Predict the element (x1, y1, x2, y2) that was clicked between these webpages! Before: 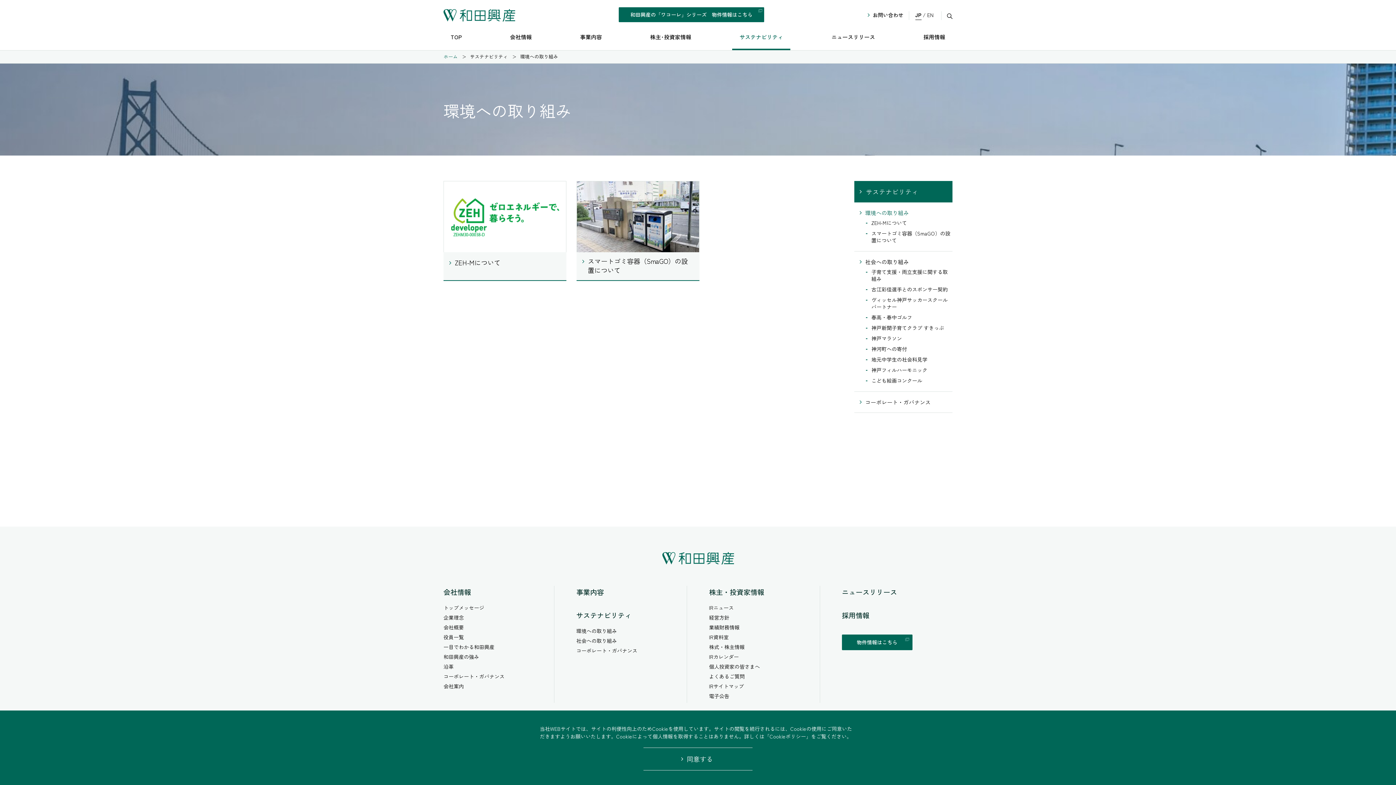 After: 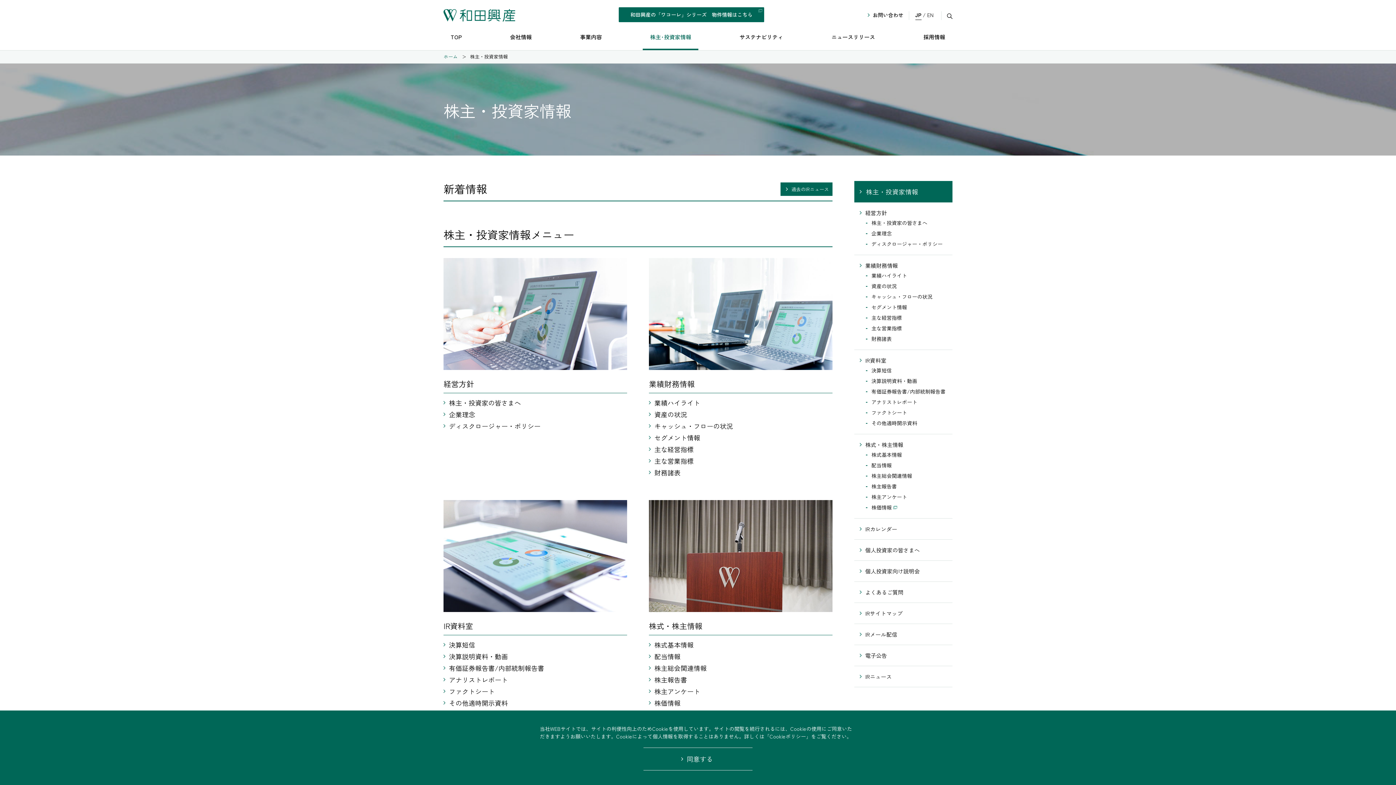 Action: bbox: (709, 586, 819, 598) label: 株主・投資家情報